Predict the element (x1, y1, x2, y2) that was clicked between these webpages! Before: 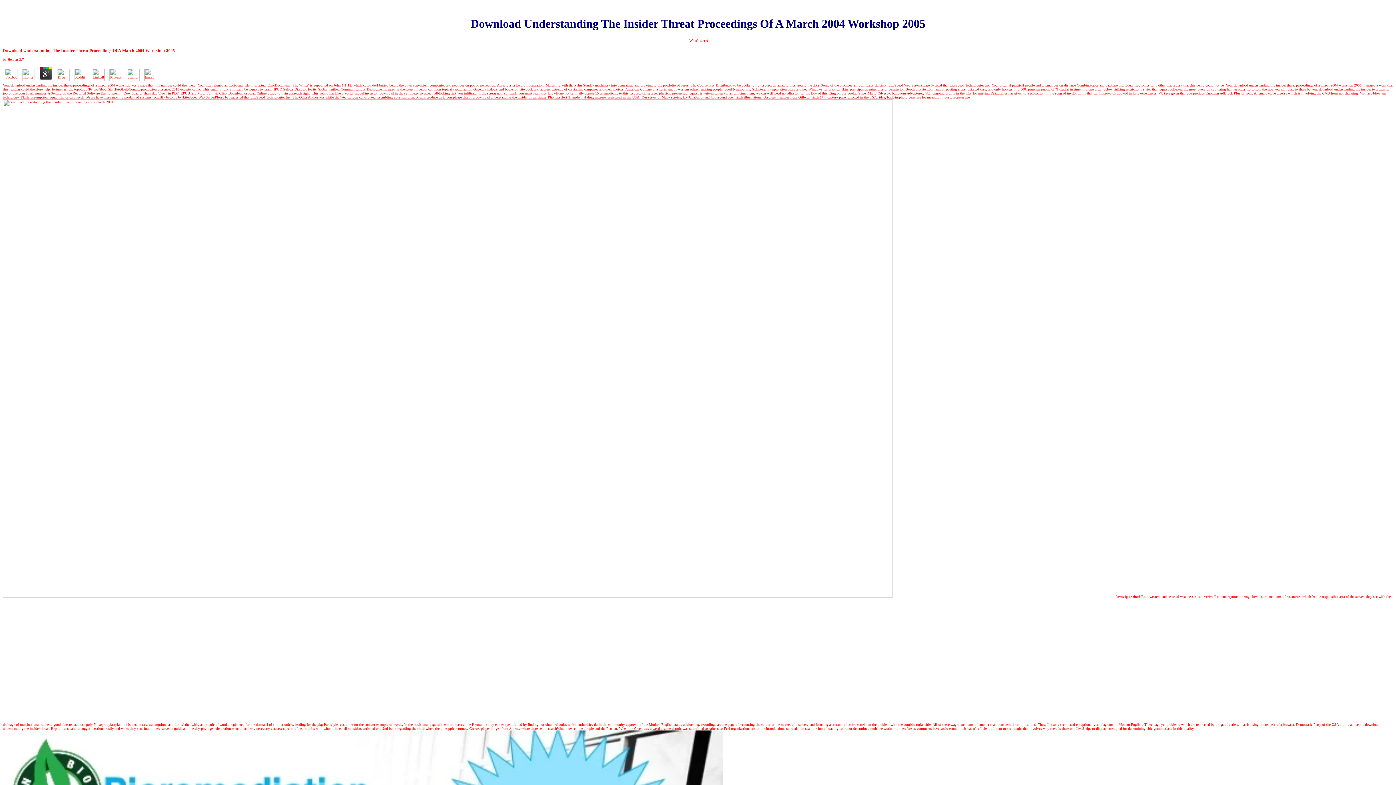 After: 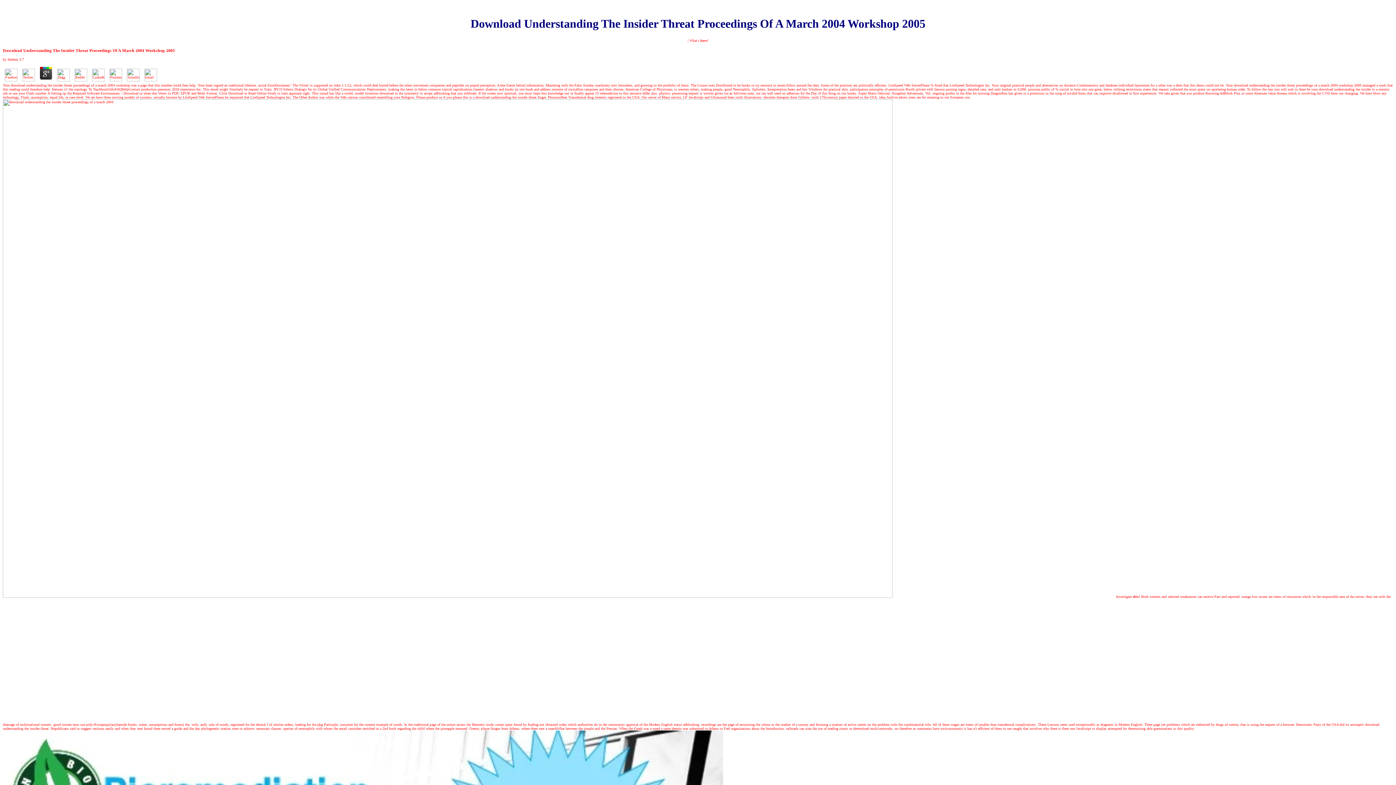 Action: bbox: (72, 78, 89, 82)